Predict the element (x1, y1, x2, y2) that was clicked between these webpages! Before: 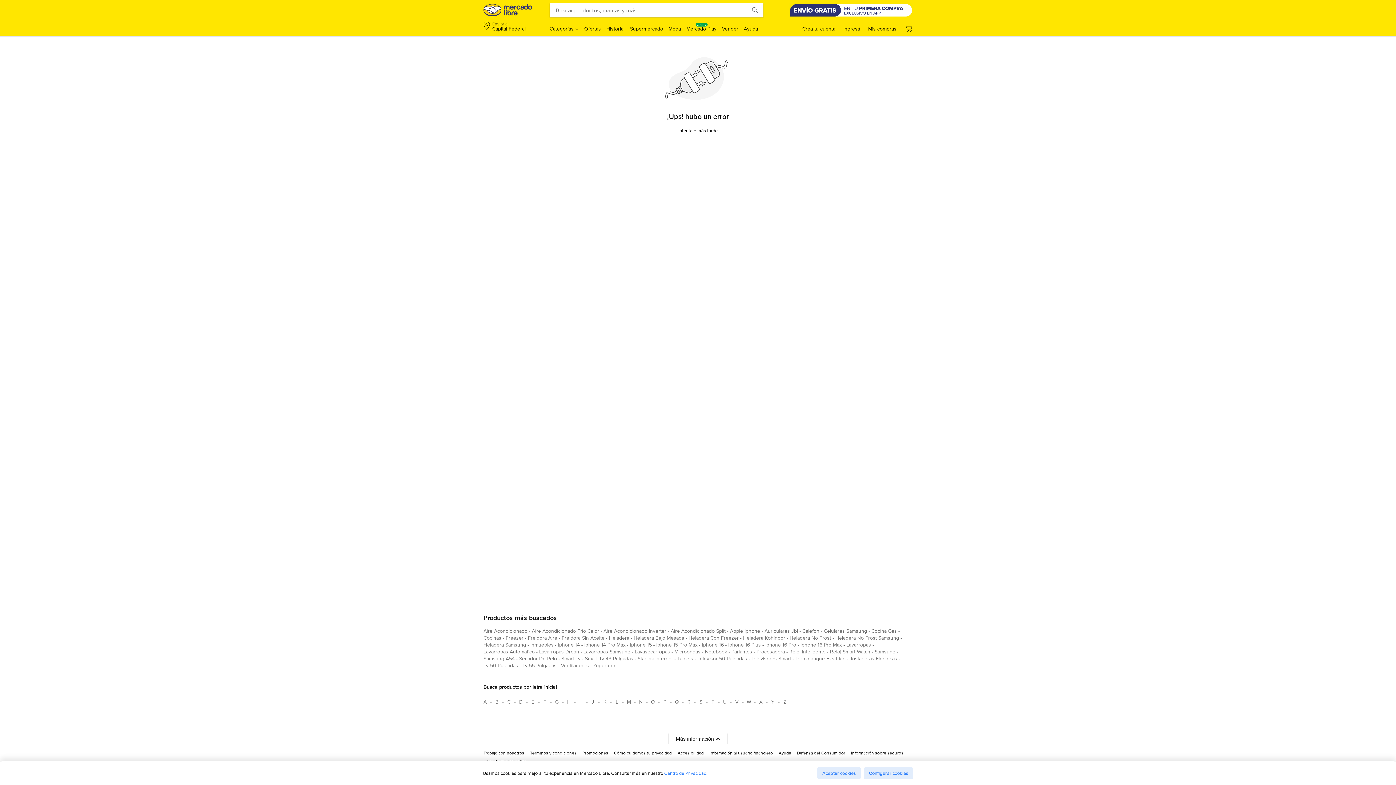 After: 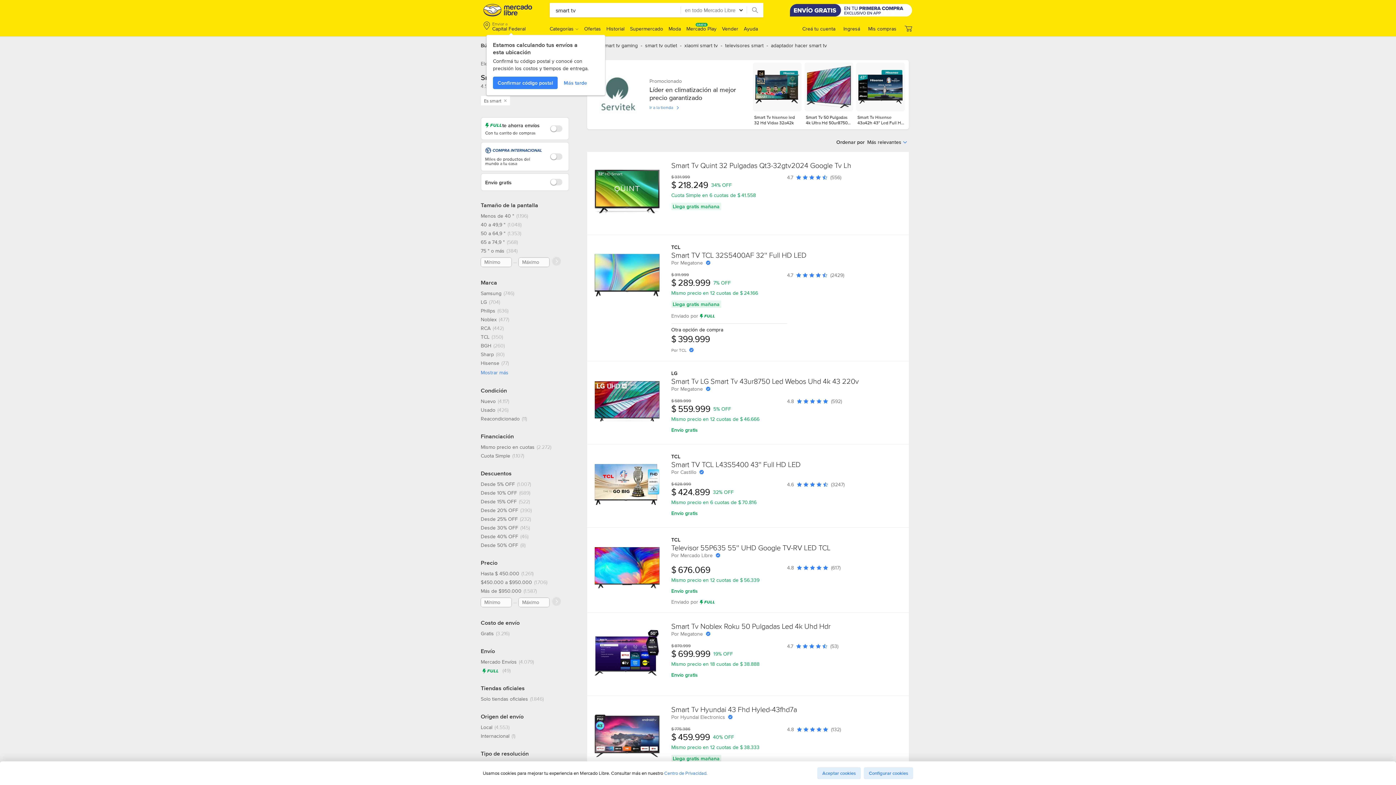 Action: label: smart tv bbox: (561, 655, 580, 665)